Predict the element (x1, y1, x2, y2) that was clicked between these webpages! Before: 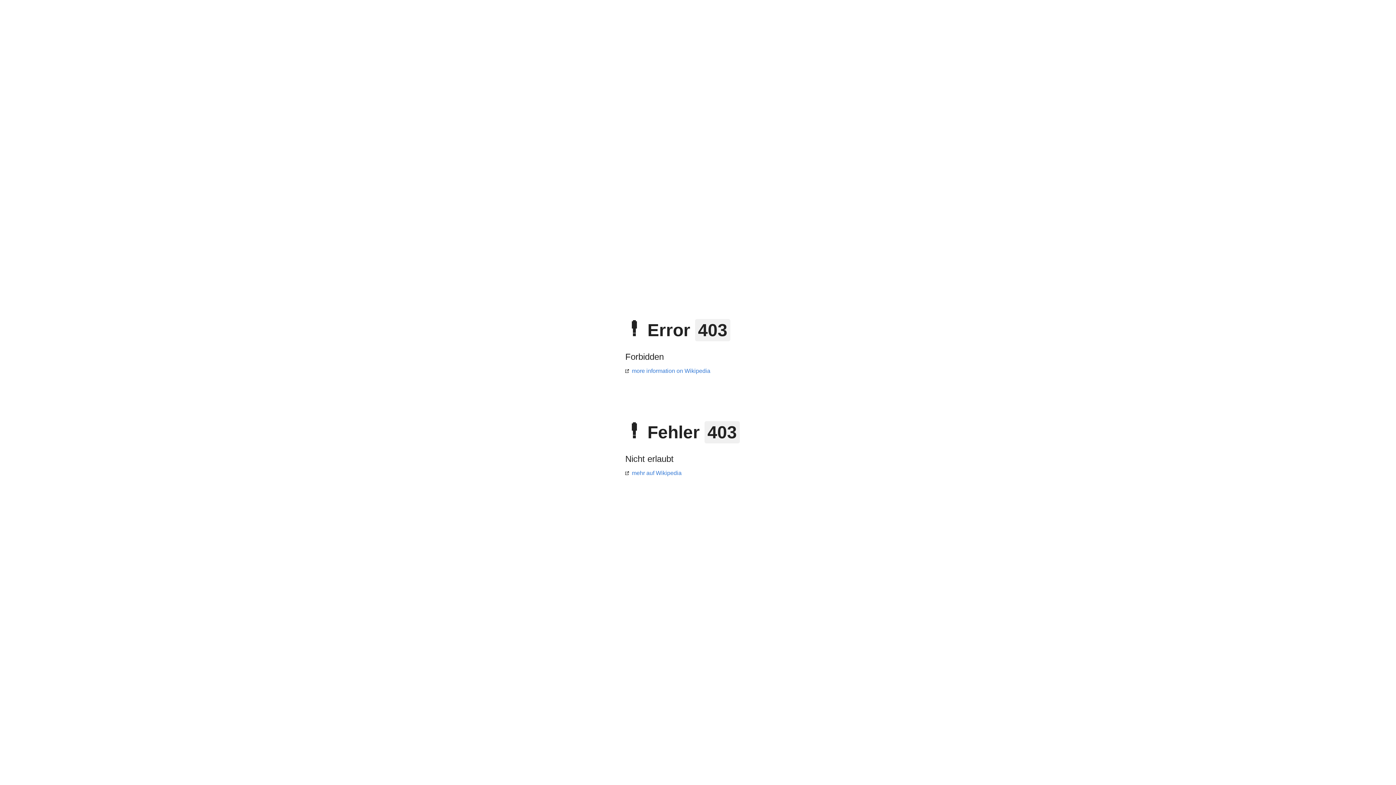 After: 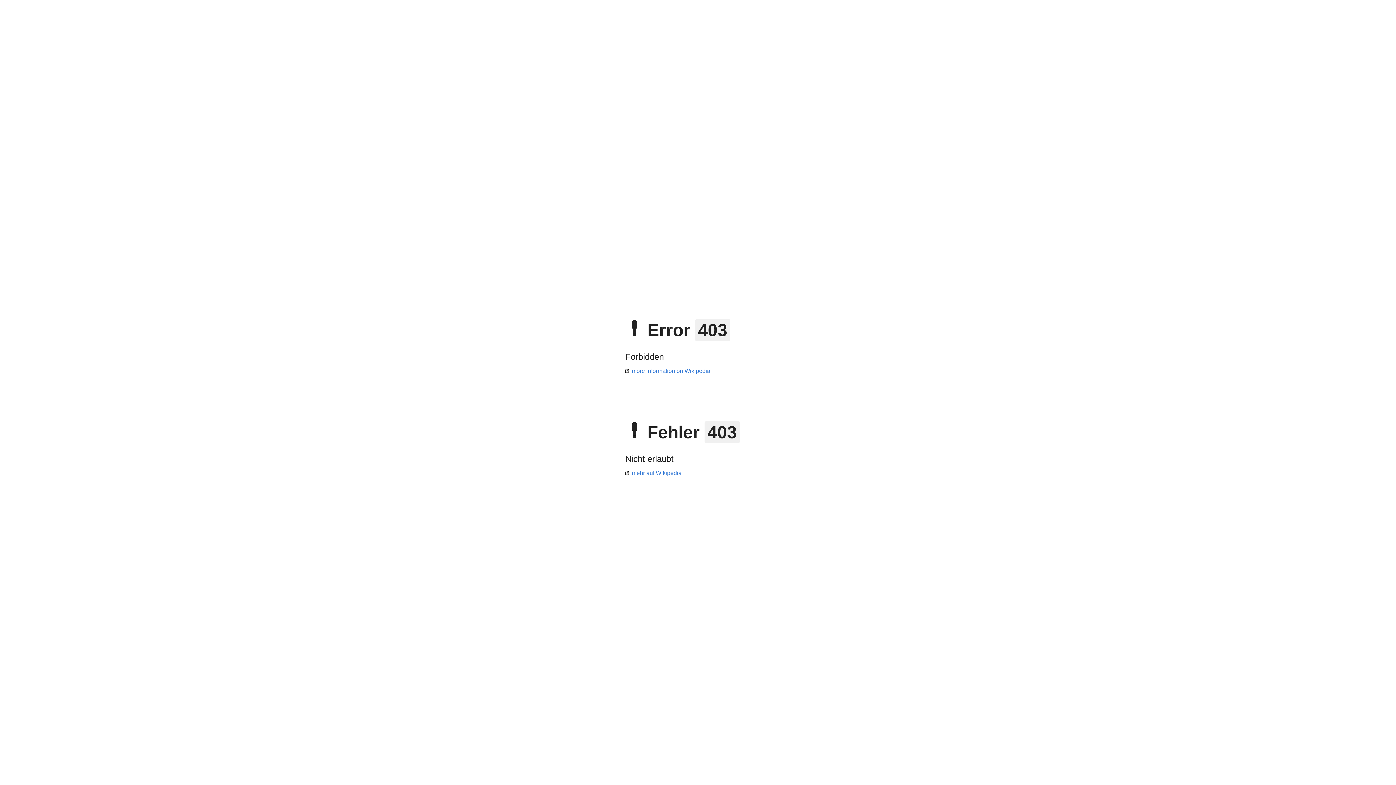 Action: bbox: (625, 470, 681, 476) label: mehr auf Wikipedia